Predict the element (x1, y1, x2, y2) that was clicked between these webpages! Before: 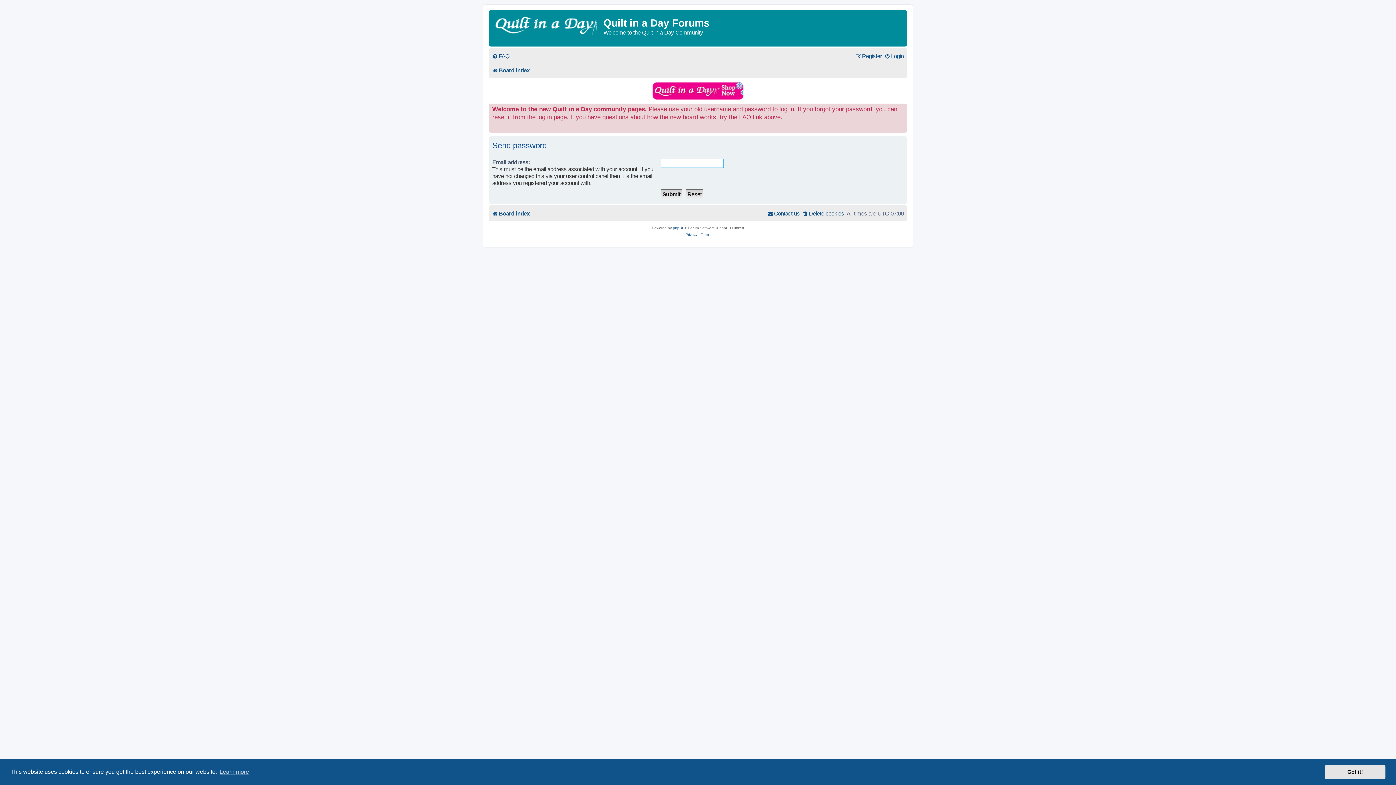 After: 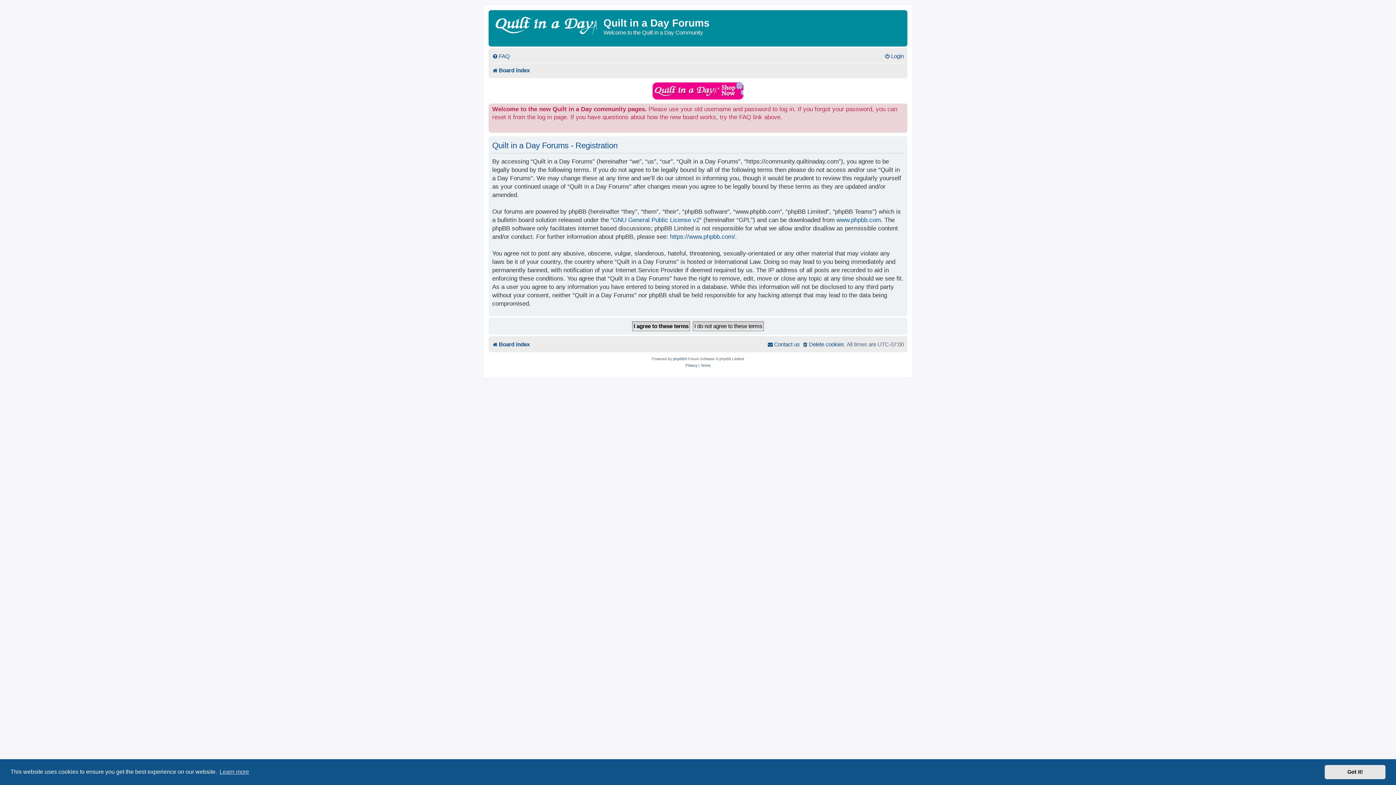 Action: label: Register bbox: (855, 50, 882, 62)